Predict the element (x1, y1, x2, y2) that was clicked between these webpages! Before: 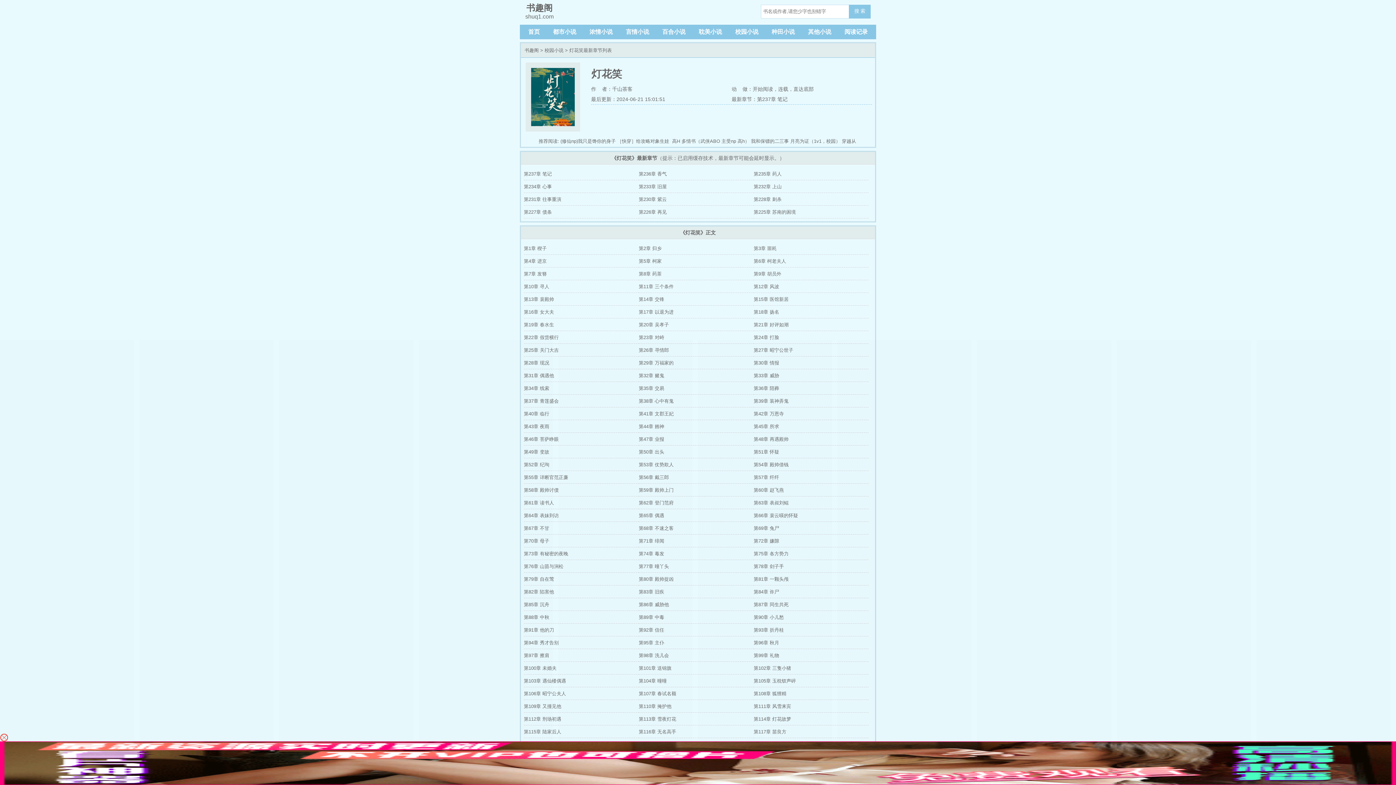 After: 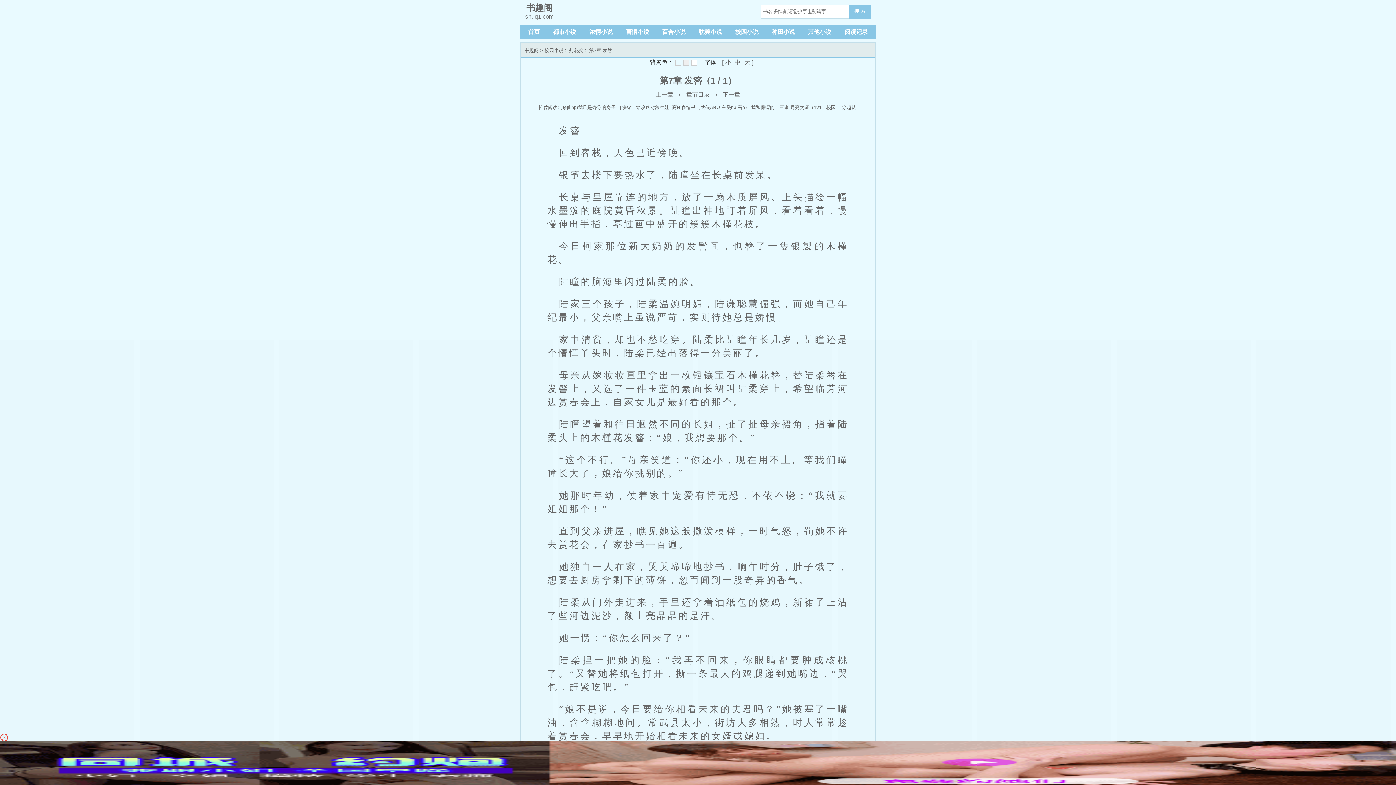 Action: bbox: (524, 267, 638, 280) label: 第7章 发簪